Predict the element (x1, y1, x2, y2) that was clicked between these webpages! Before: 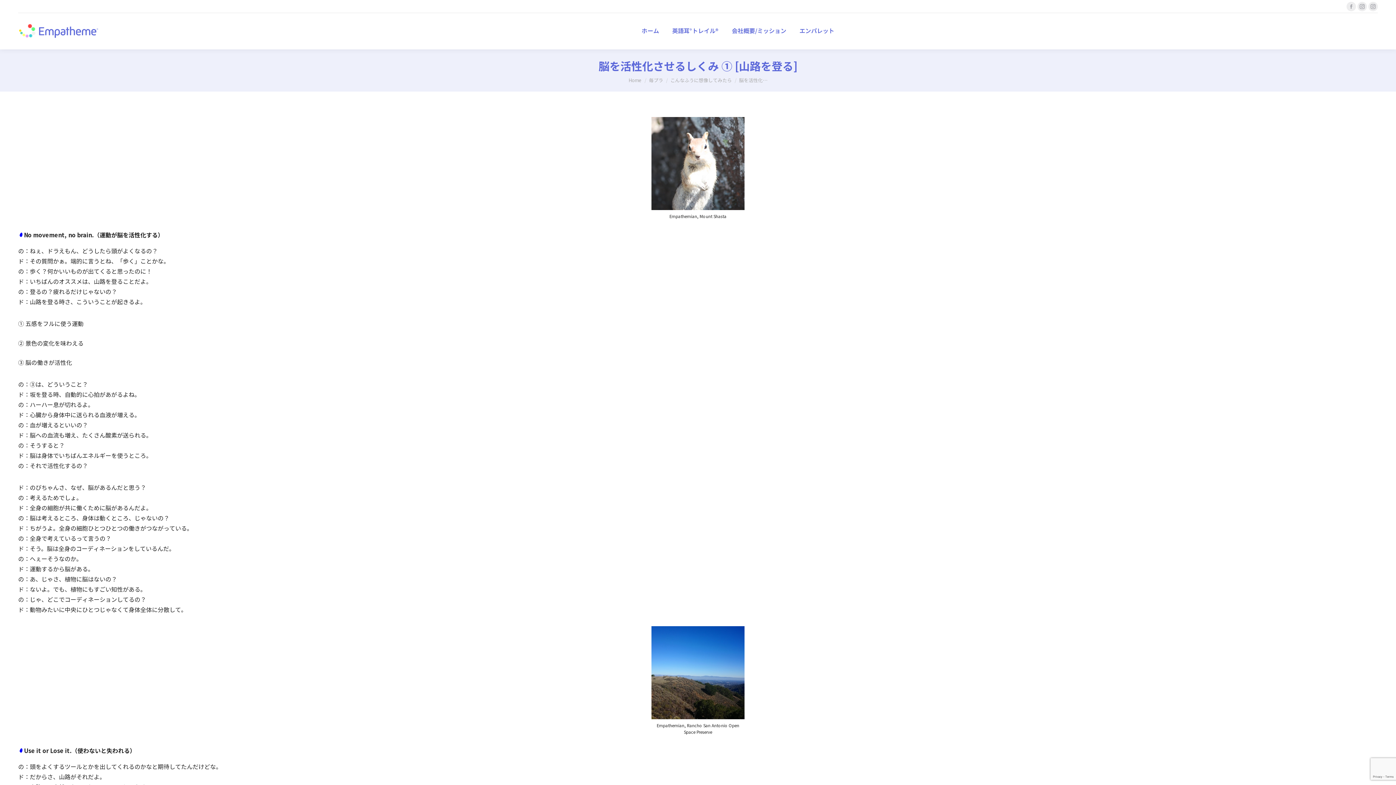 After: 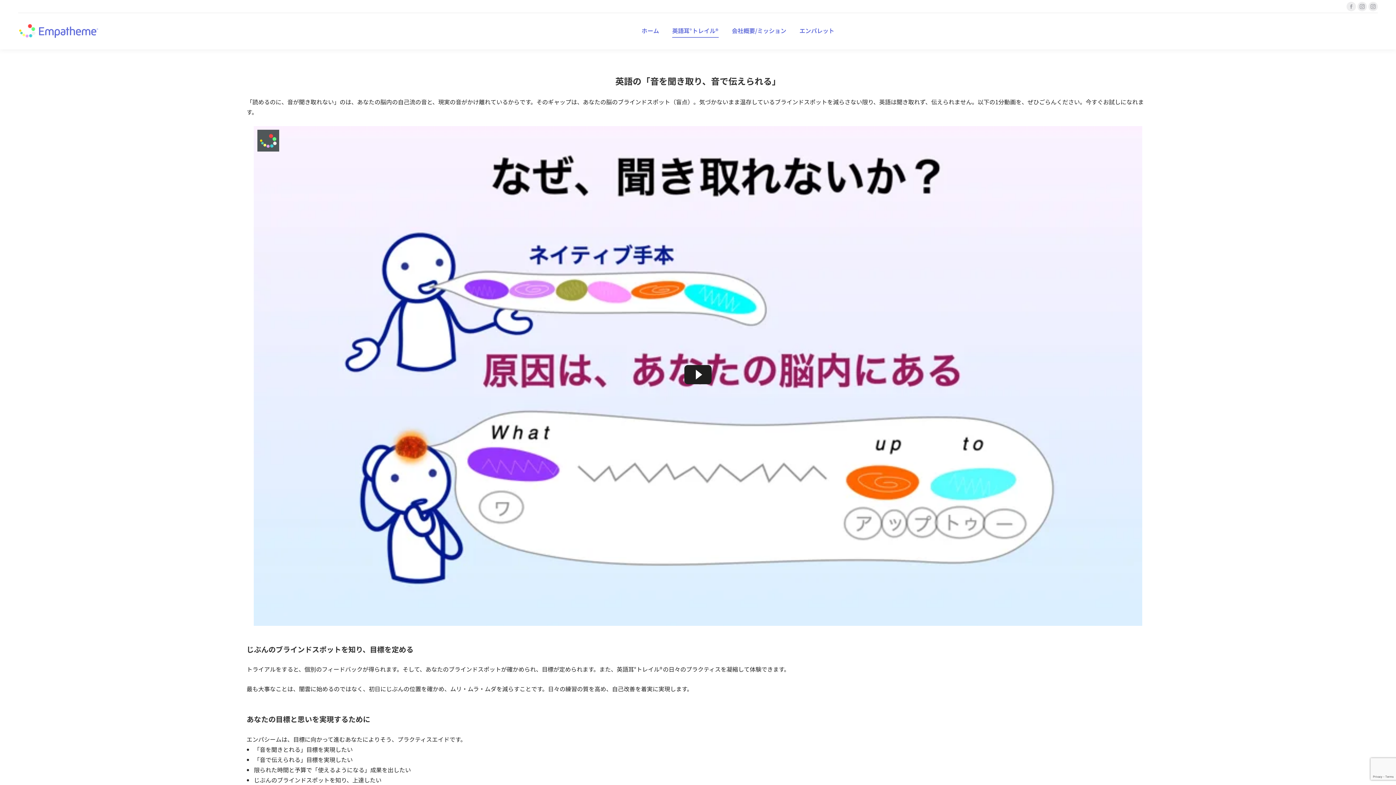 Action: bbox: (670, 19, 720, 42) label: 英語耳°トレイル®